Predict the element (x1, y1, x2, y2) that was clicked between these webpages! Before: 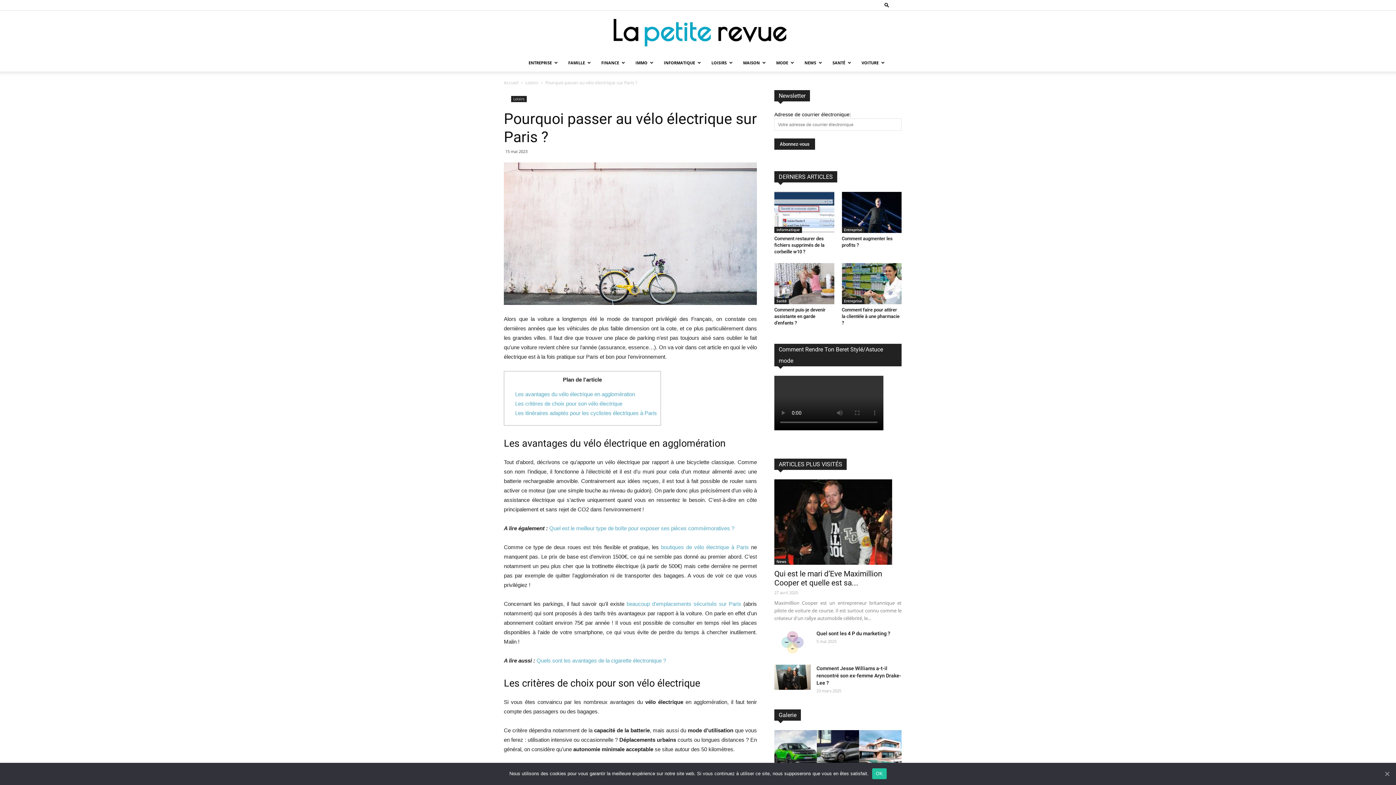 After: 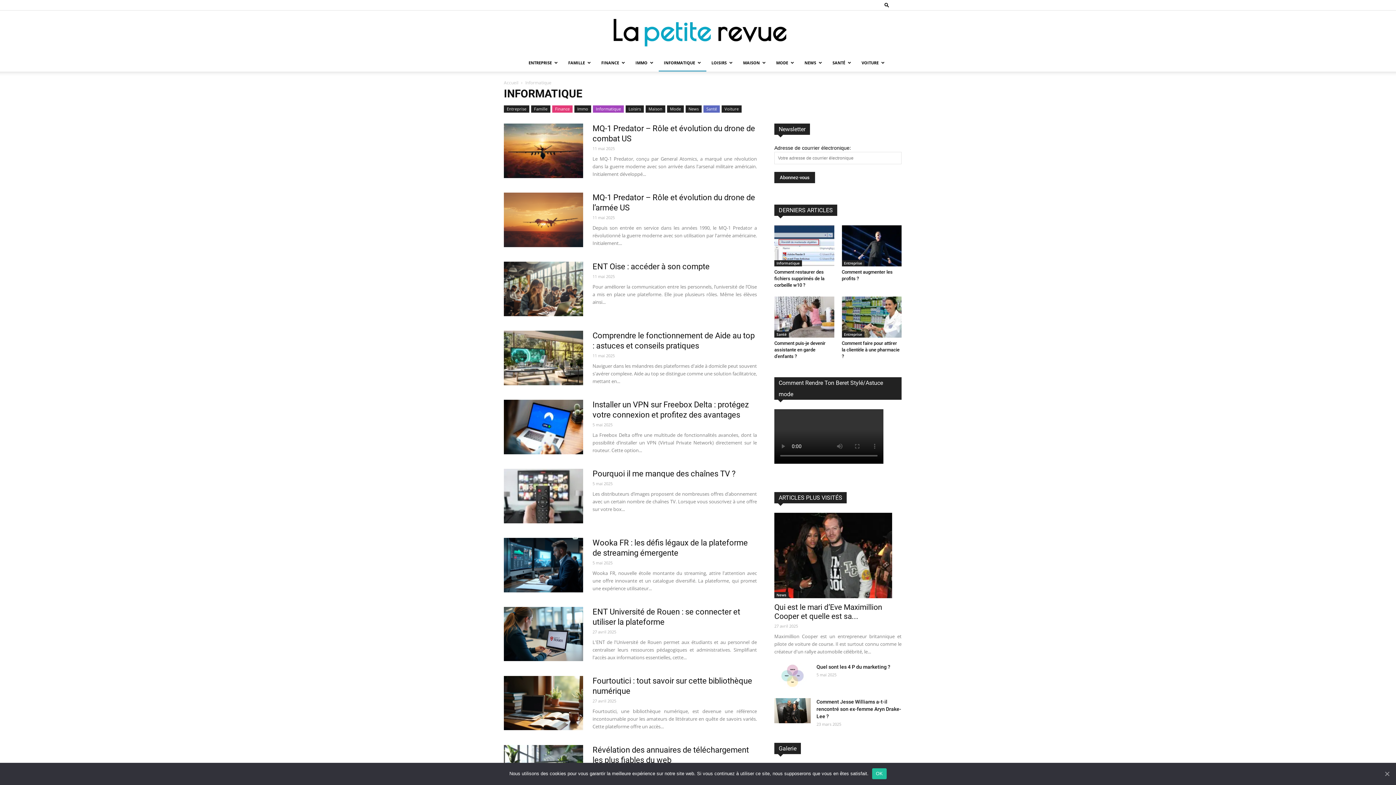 Action: bbox: (774, 226, 802, 233) label: Informatique